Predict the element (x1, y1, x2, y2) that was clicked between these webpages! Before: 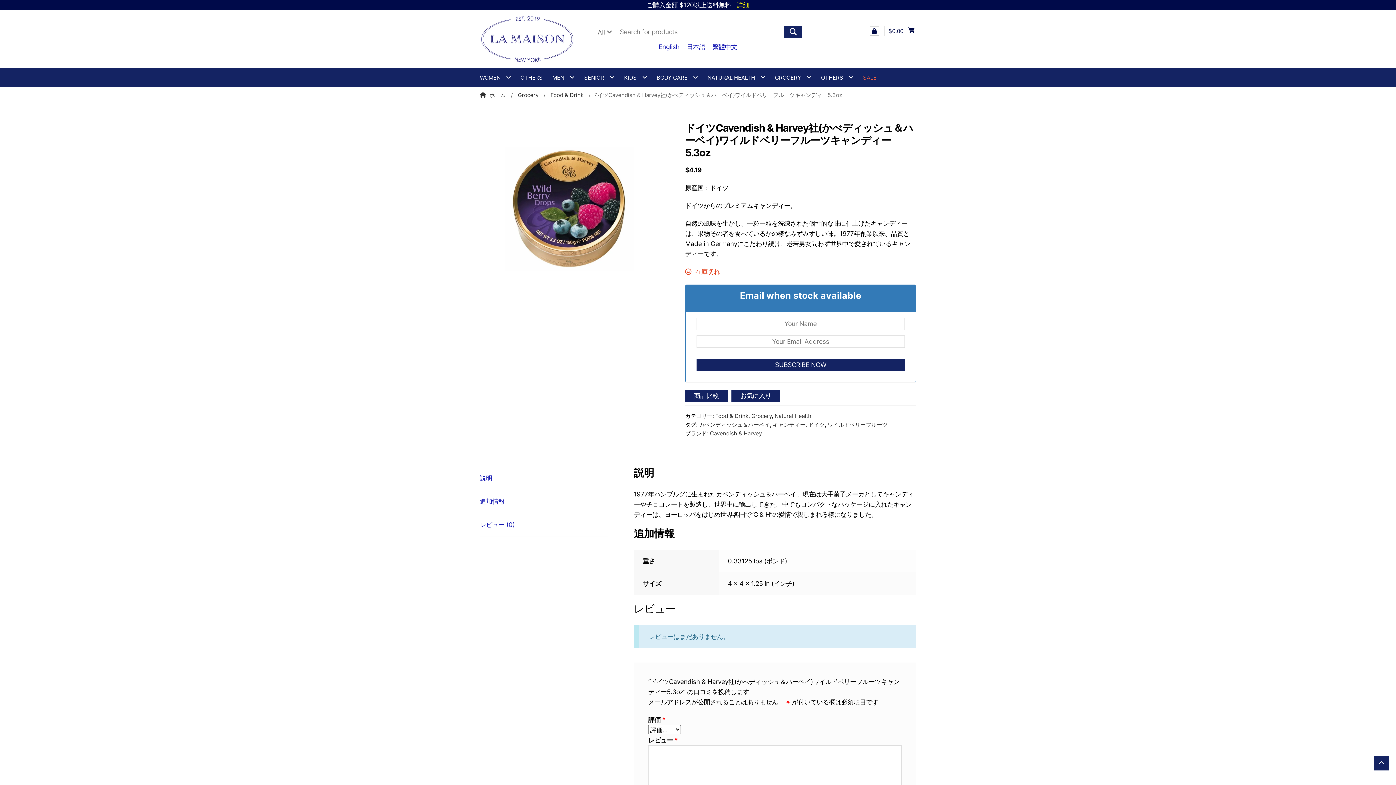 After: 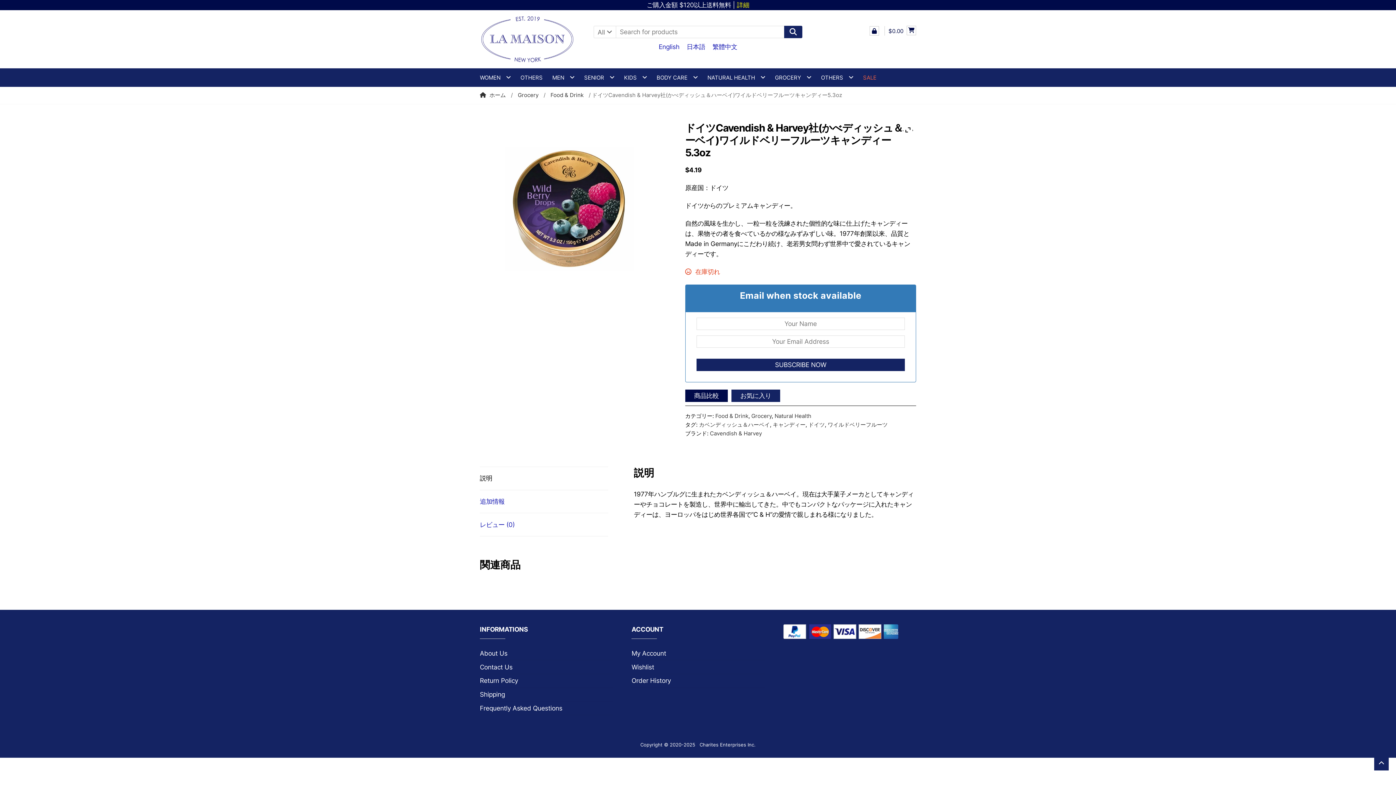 Action: bbox: (685, 389, 727, 402) label: 商品比較